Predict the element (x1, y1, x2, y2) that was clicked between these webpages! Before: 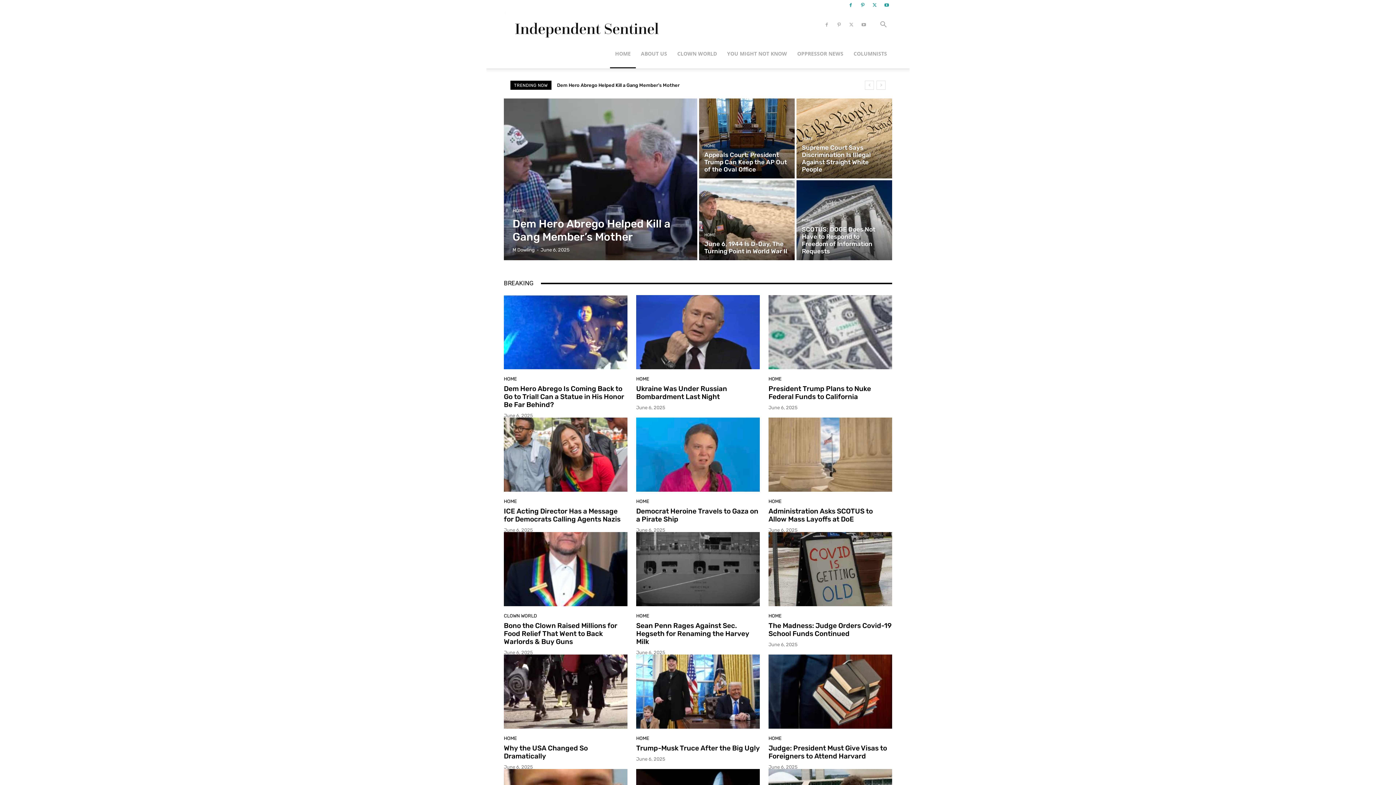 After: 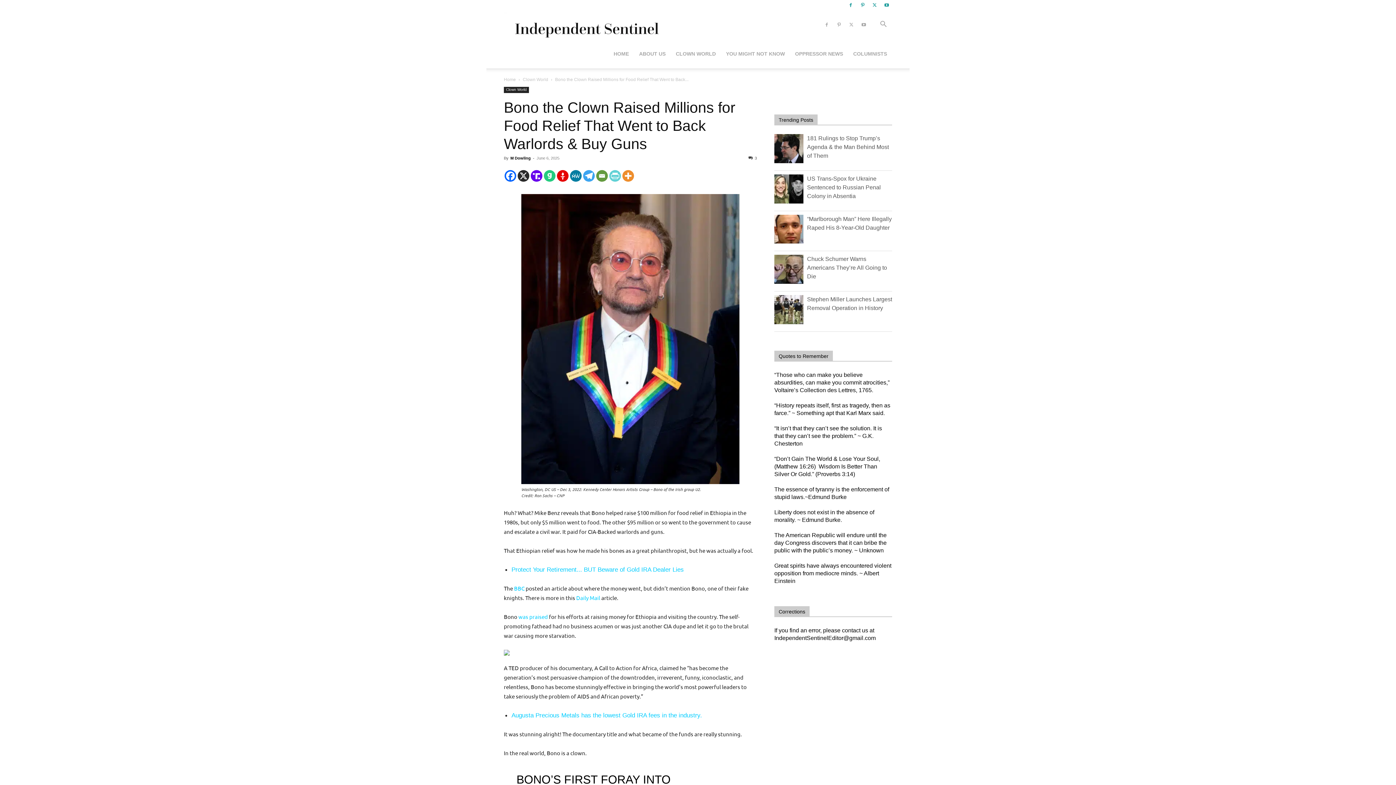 Action: label: Bono the Clown Raised Millions for Food Relief That Went to Back Warlords & Buy Guns bbox: (504, 621, 617, 646)